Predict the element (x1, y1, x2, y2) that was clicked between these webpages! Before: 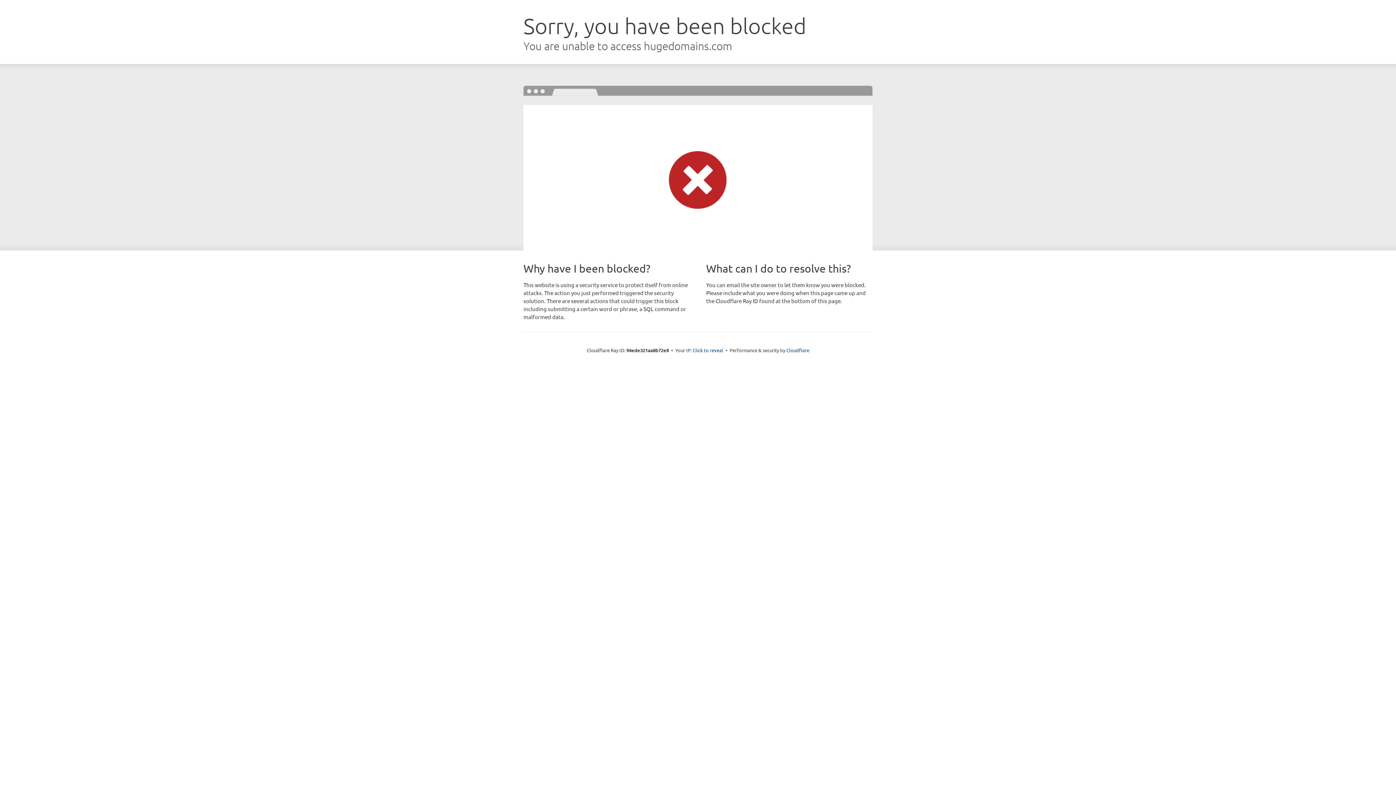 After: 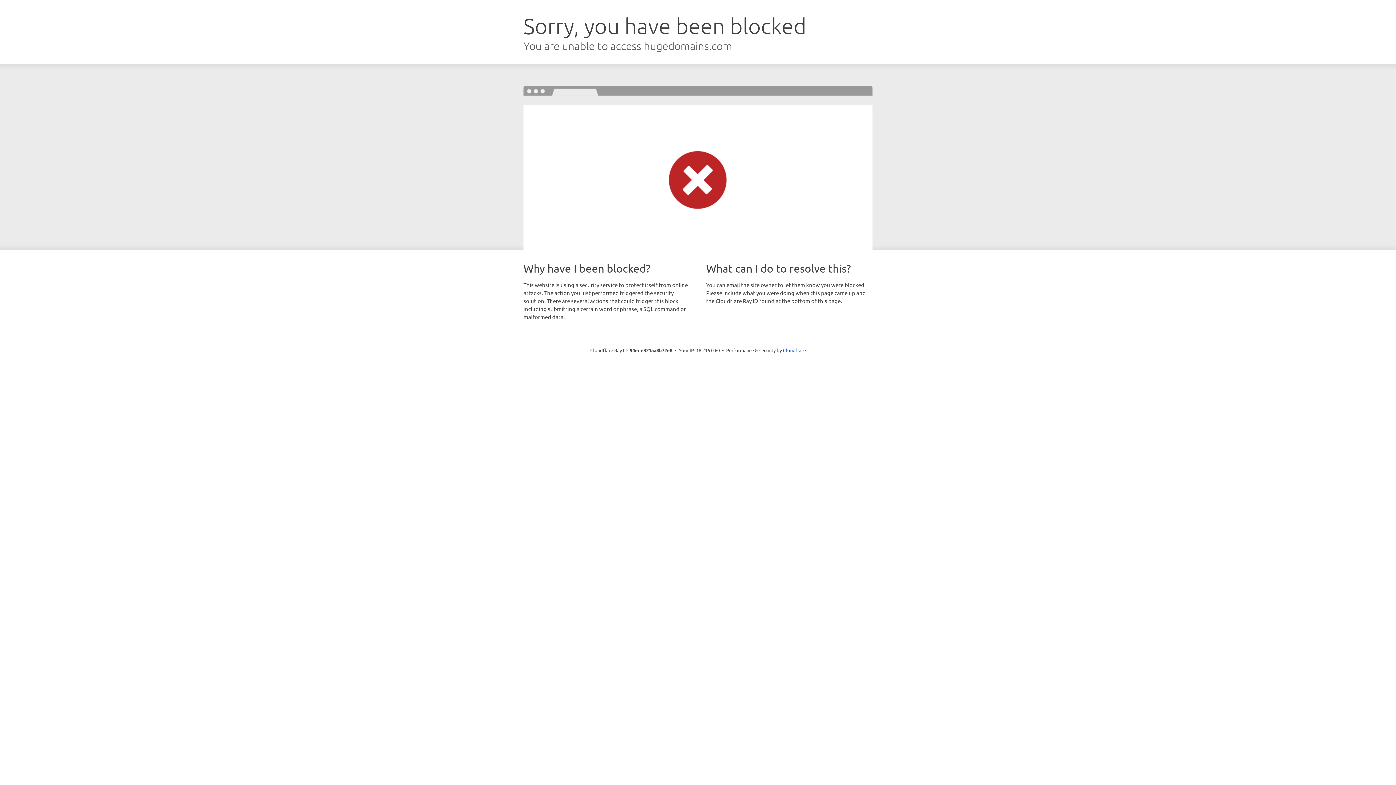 Action: bbox: (692, 346, 723, 353) label: Click to reveal